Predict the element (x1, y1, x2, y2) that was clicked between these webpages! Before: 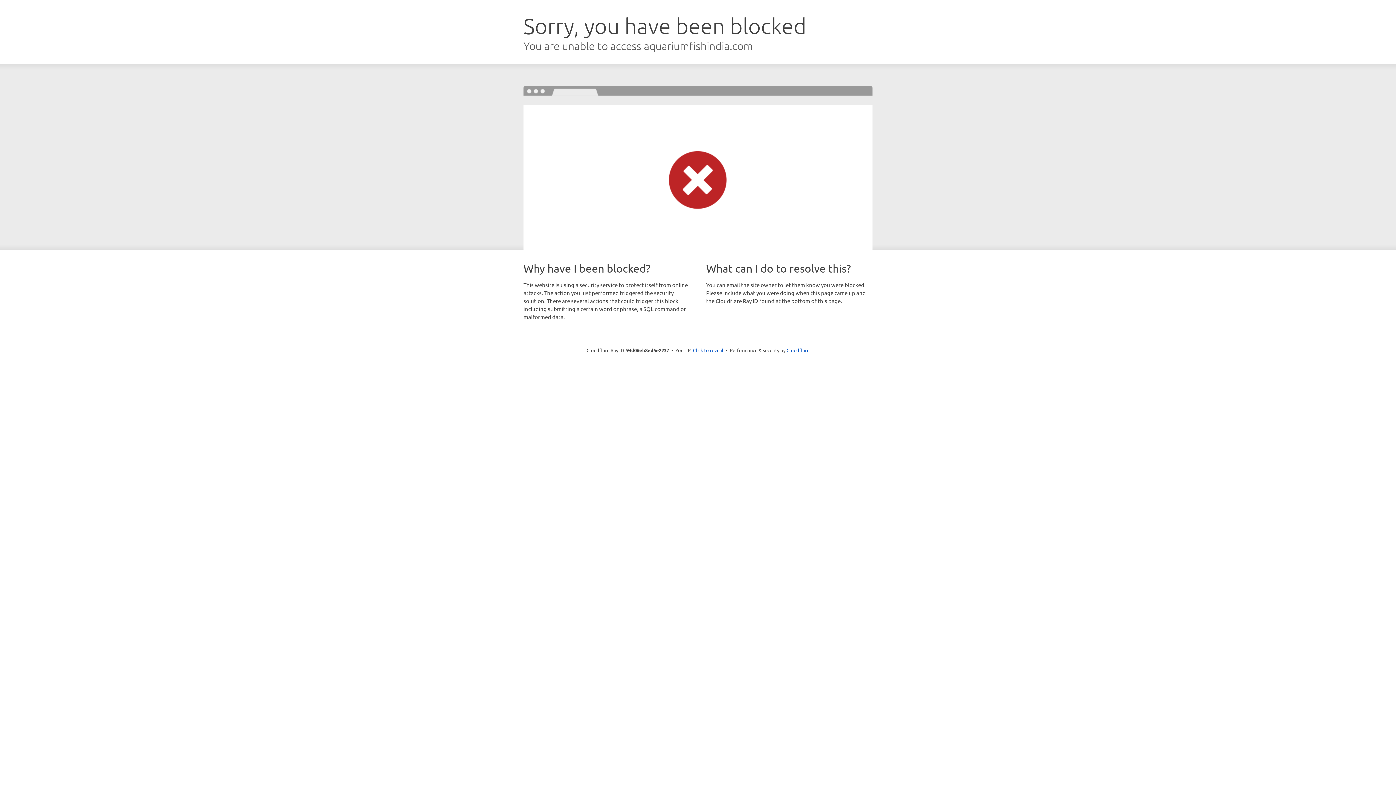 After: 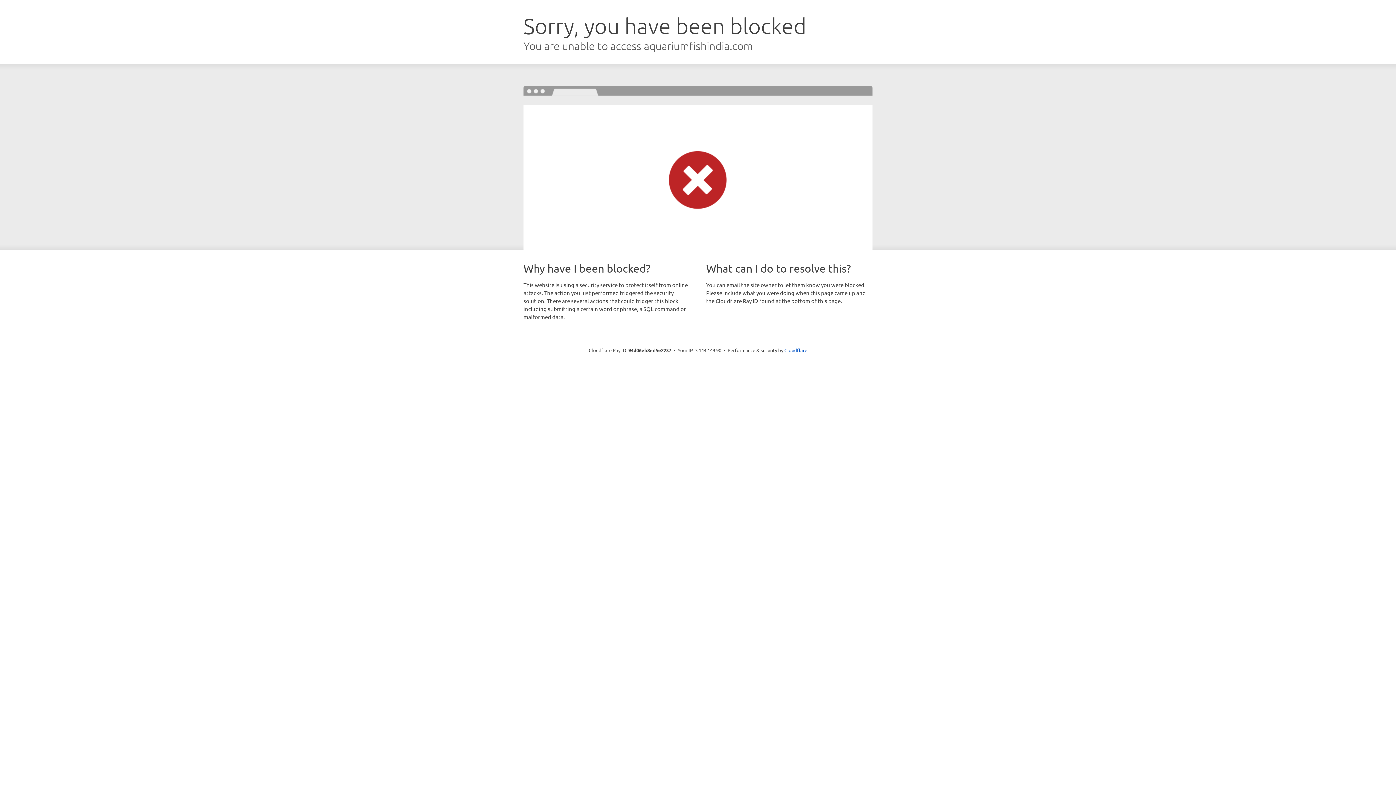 Action: label: Click to reveal bbox: (693, 346, 723, 353)